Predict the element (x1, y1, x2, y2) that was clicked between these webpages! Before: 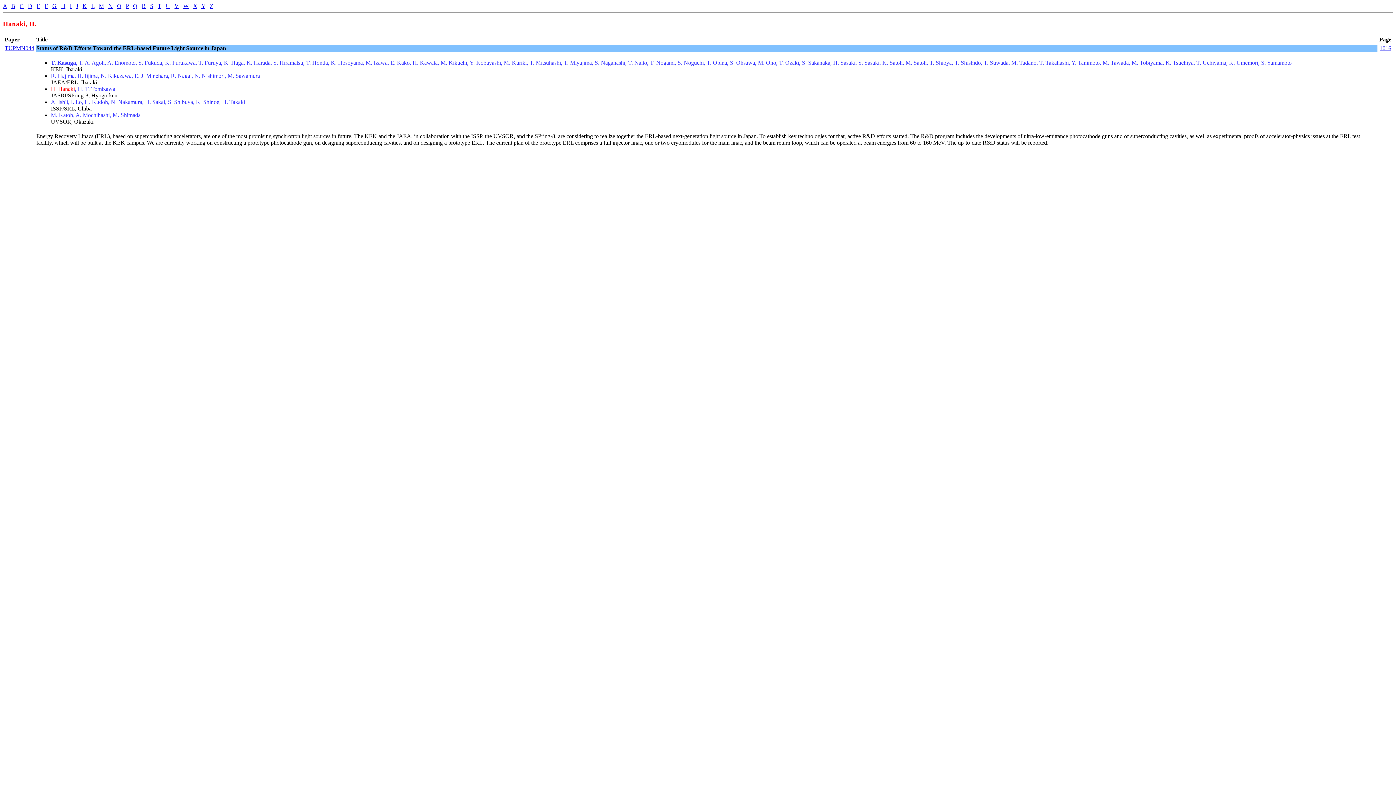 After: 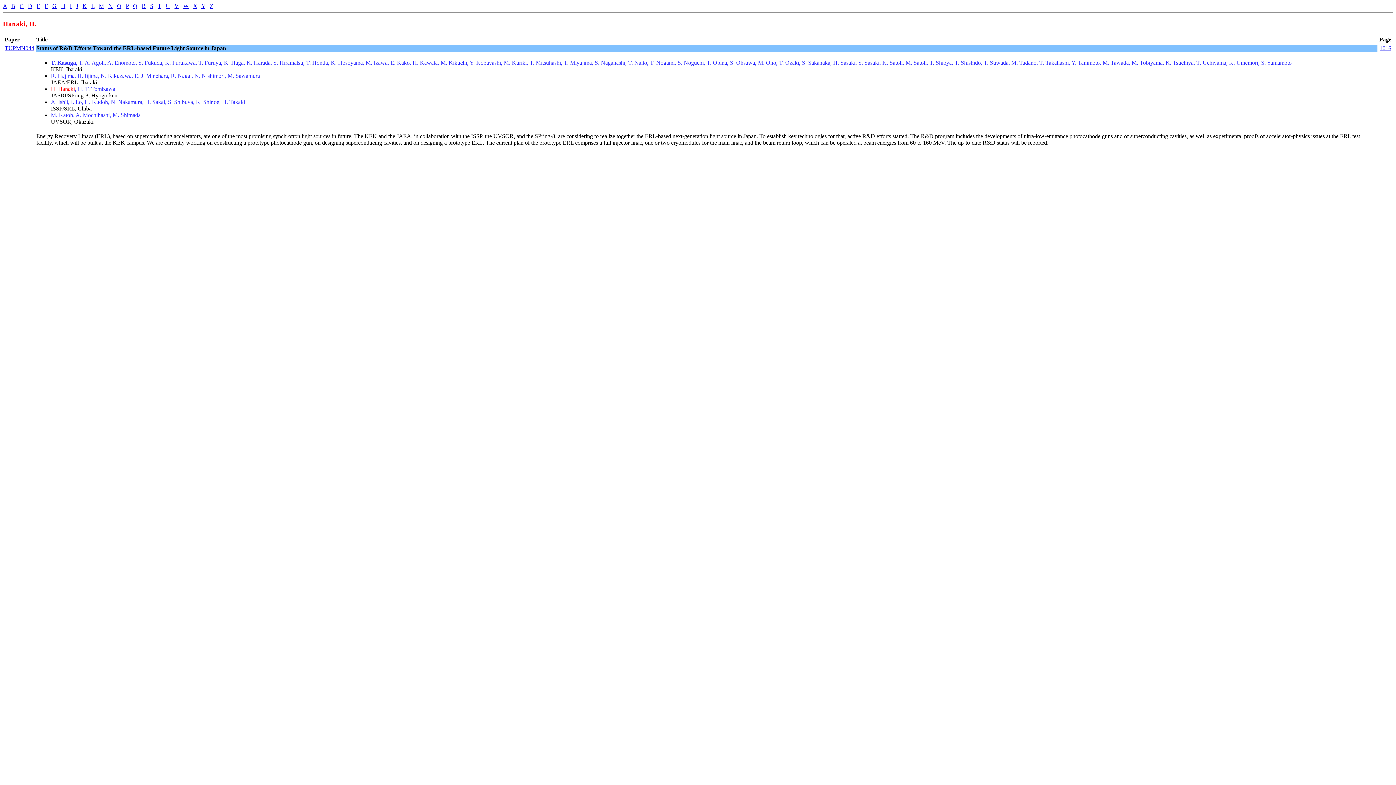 Action: label: R bbox: (141, 2, 145, 9)